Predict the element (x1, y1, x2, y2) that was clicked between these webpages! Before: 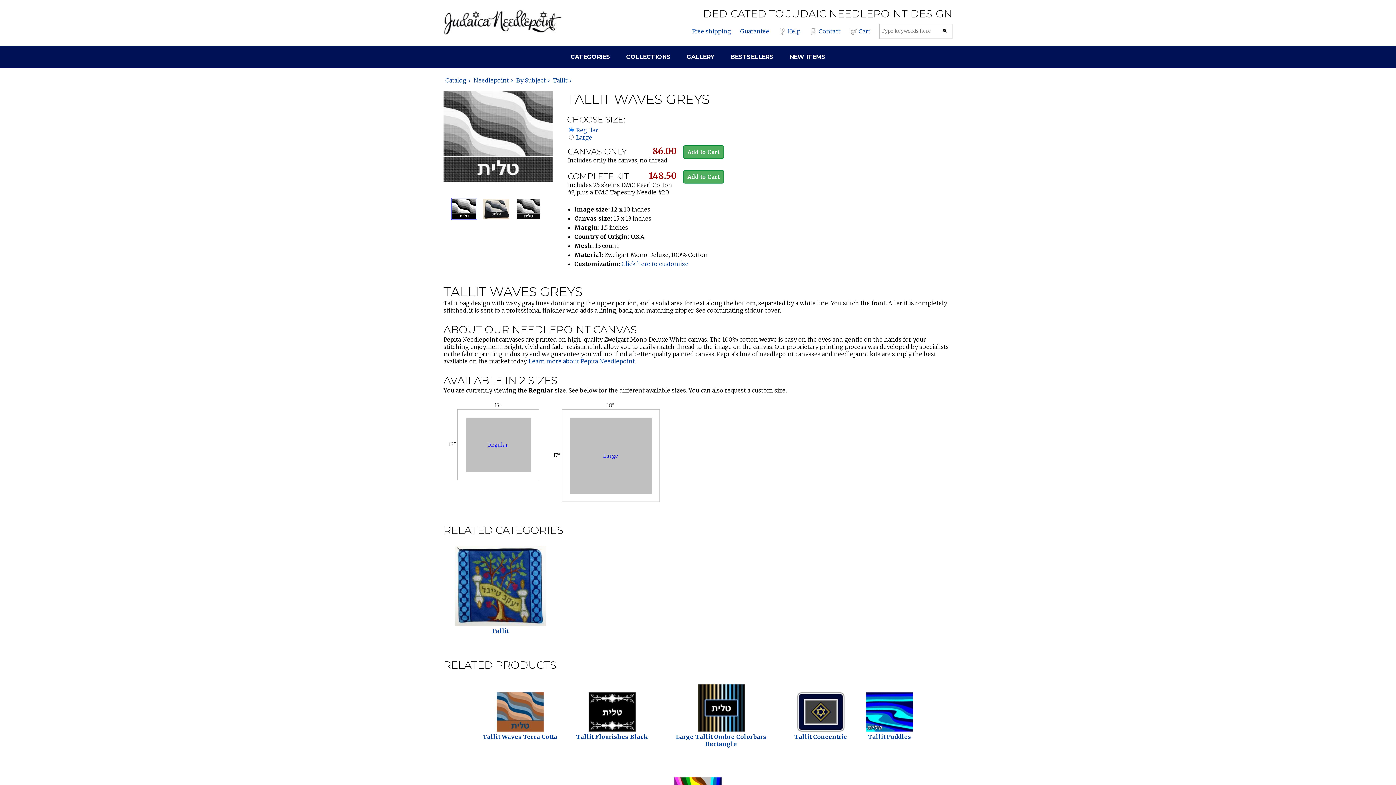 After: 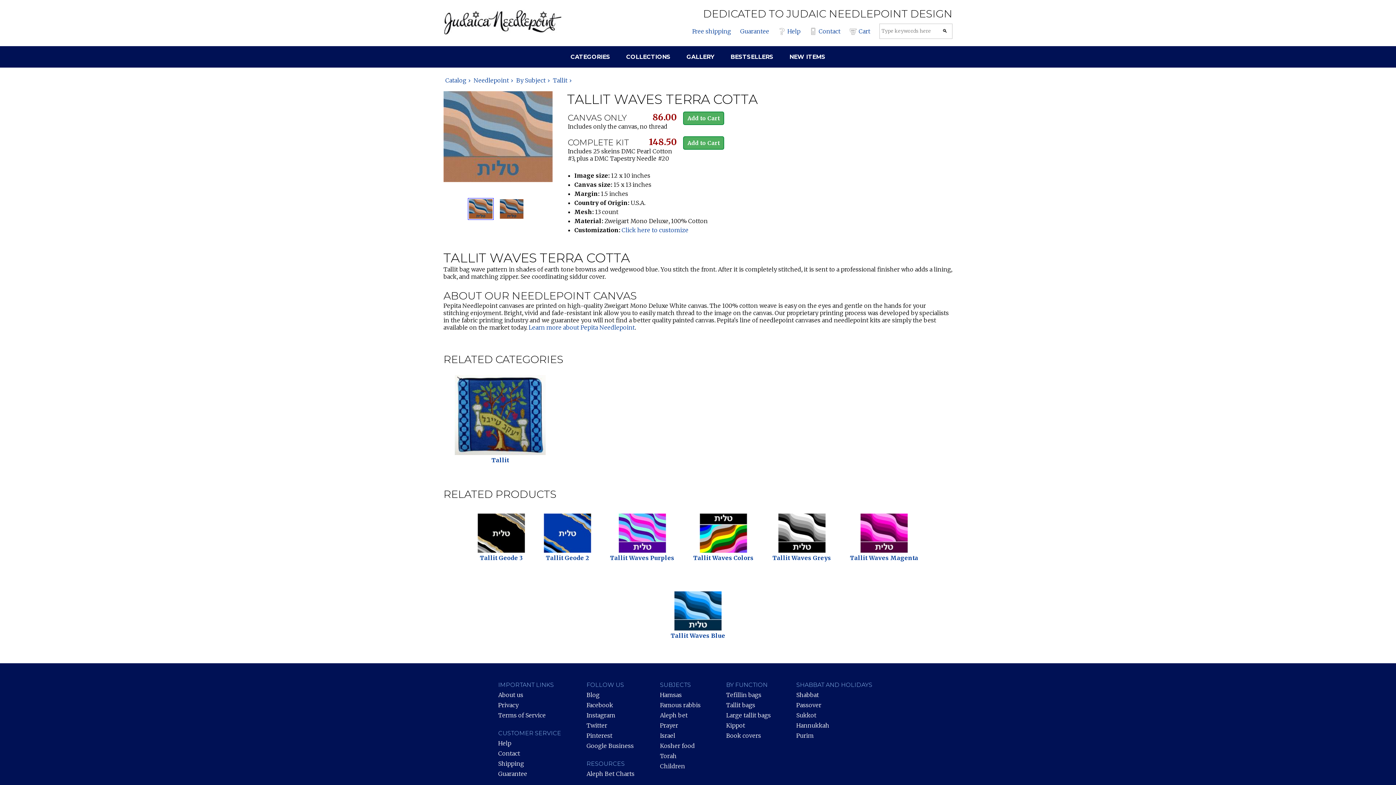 Action: bbox: (473, 683, 566, 750) label: Tallit Waves Terra Cotta